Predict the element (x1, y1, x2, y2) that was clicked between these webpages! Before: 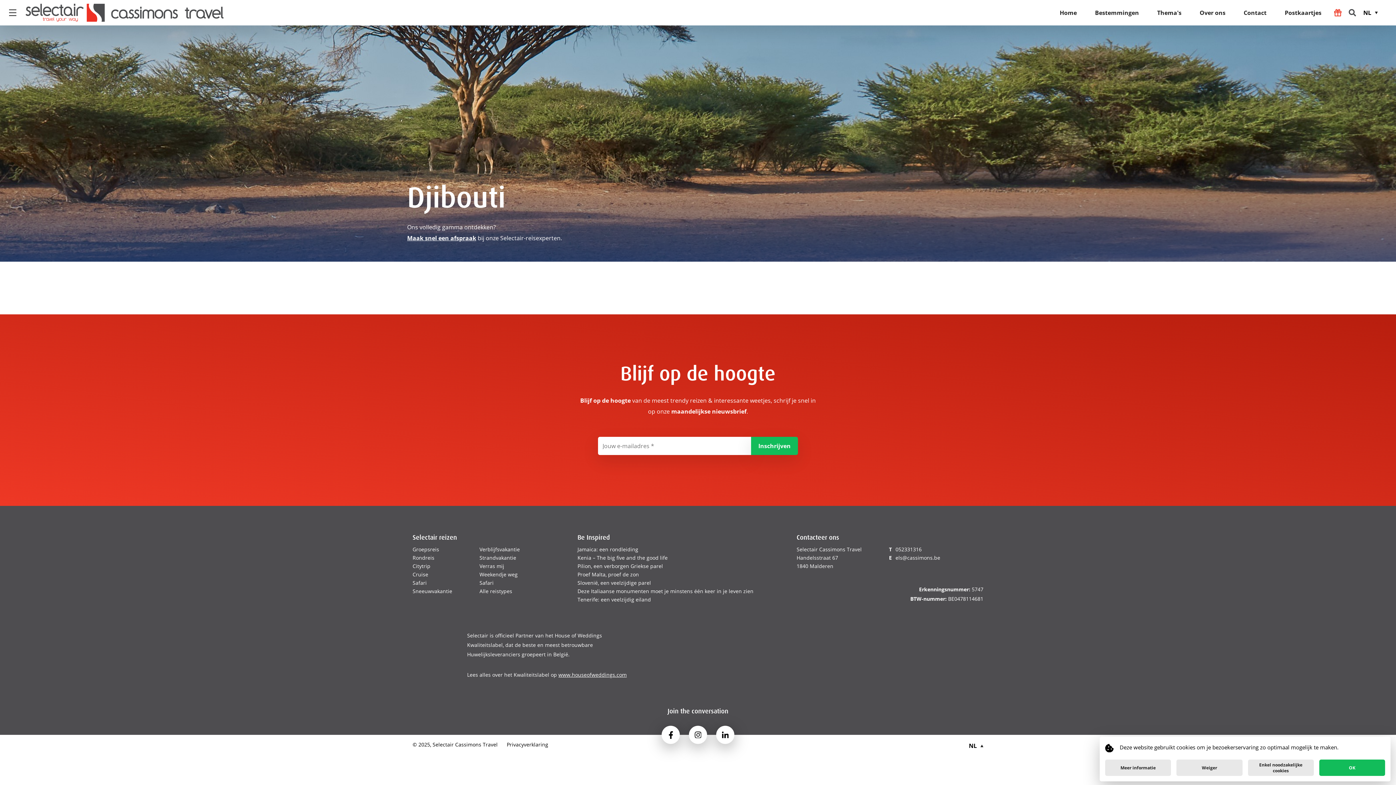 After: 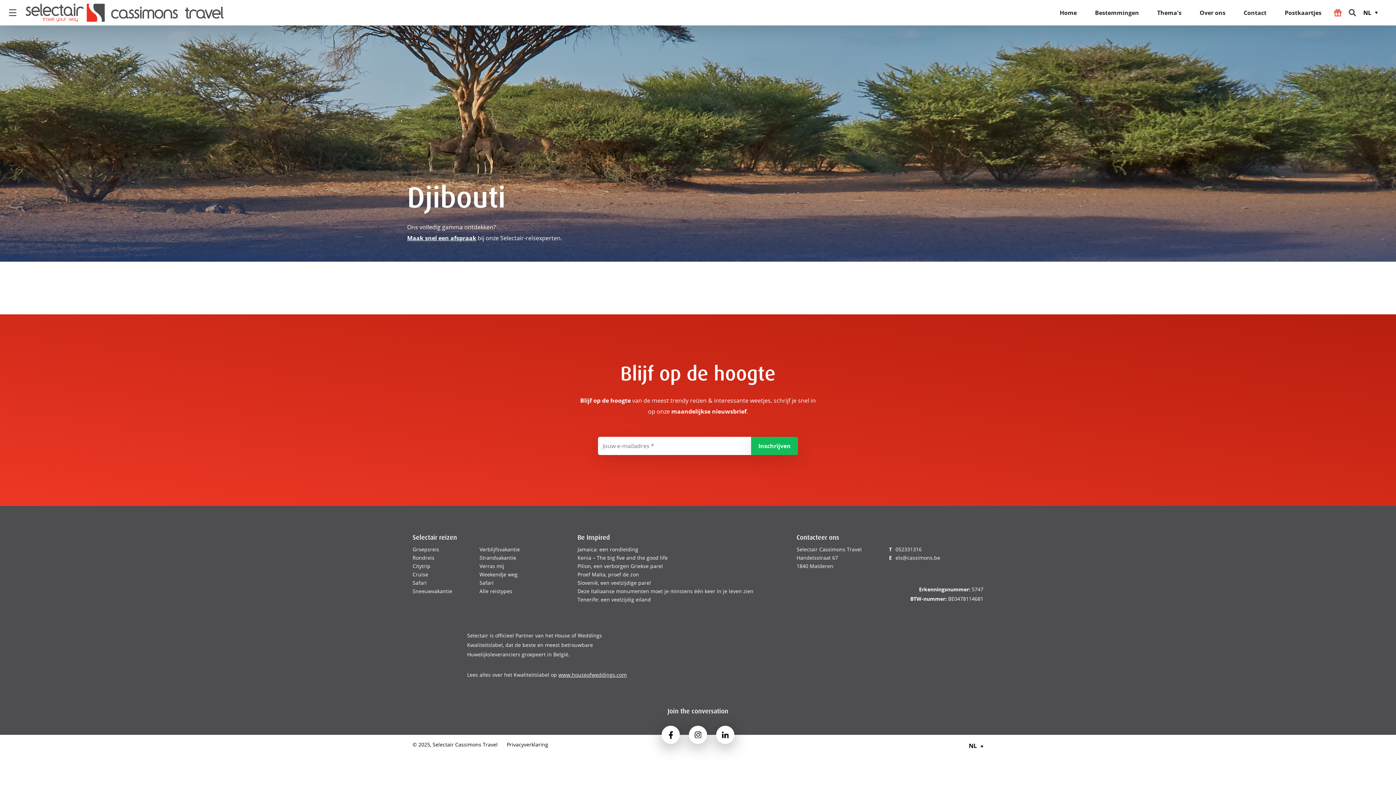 Action: label: Weiger bbox: (1176, 760, 1242, 776)